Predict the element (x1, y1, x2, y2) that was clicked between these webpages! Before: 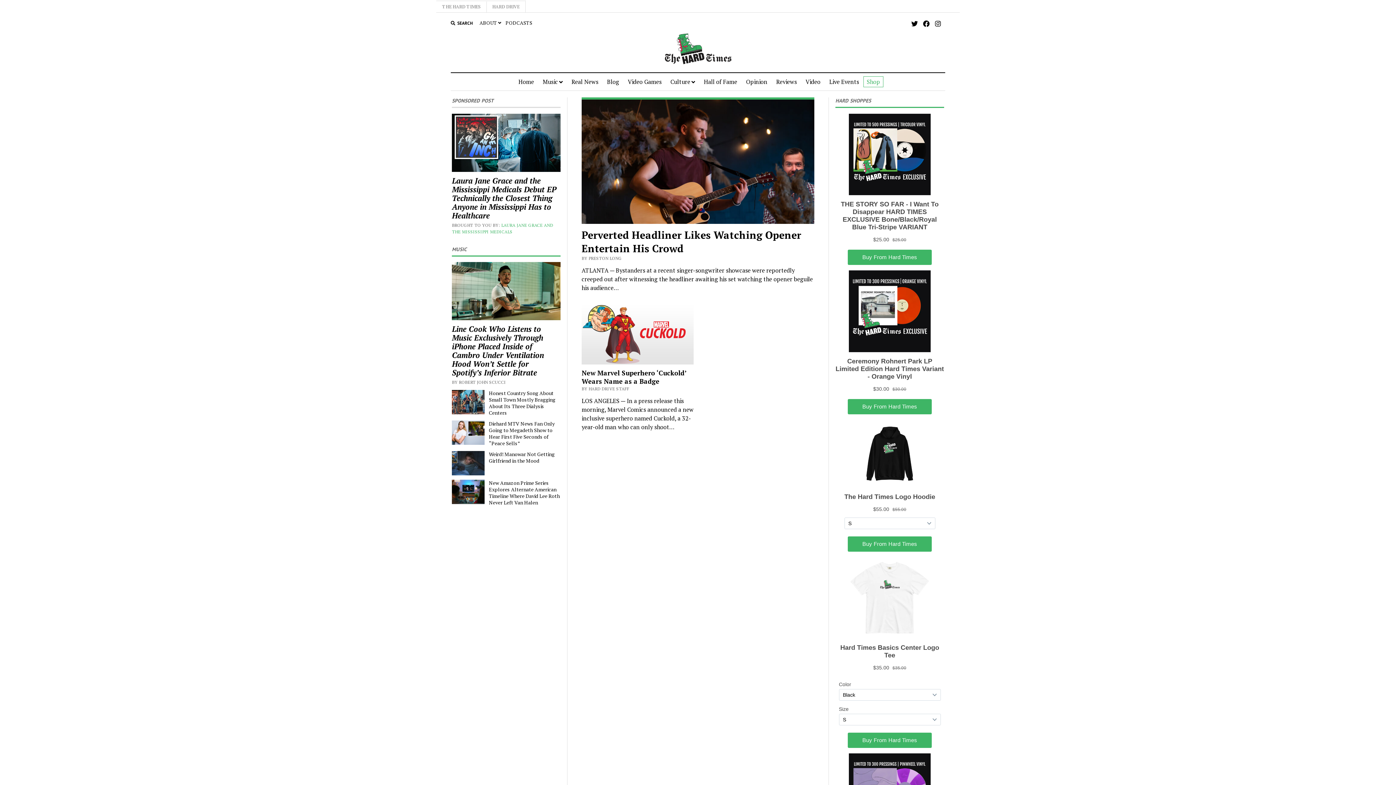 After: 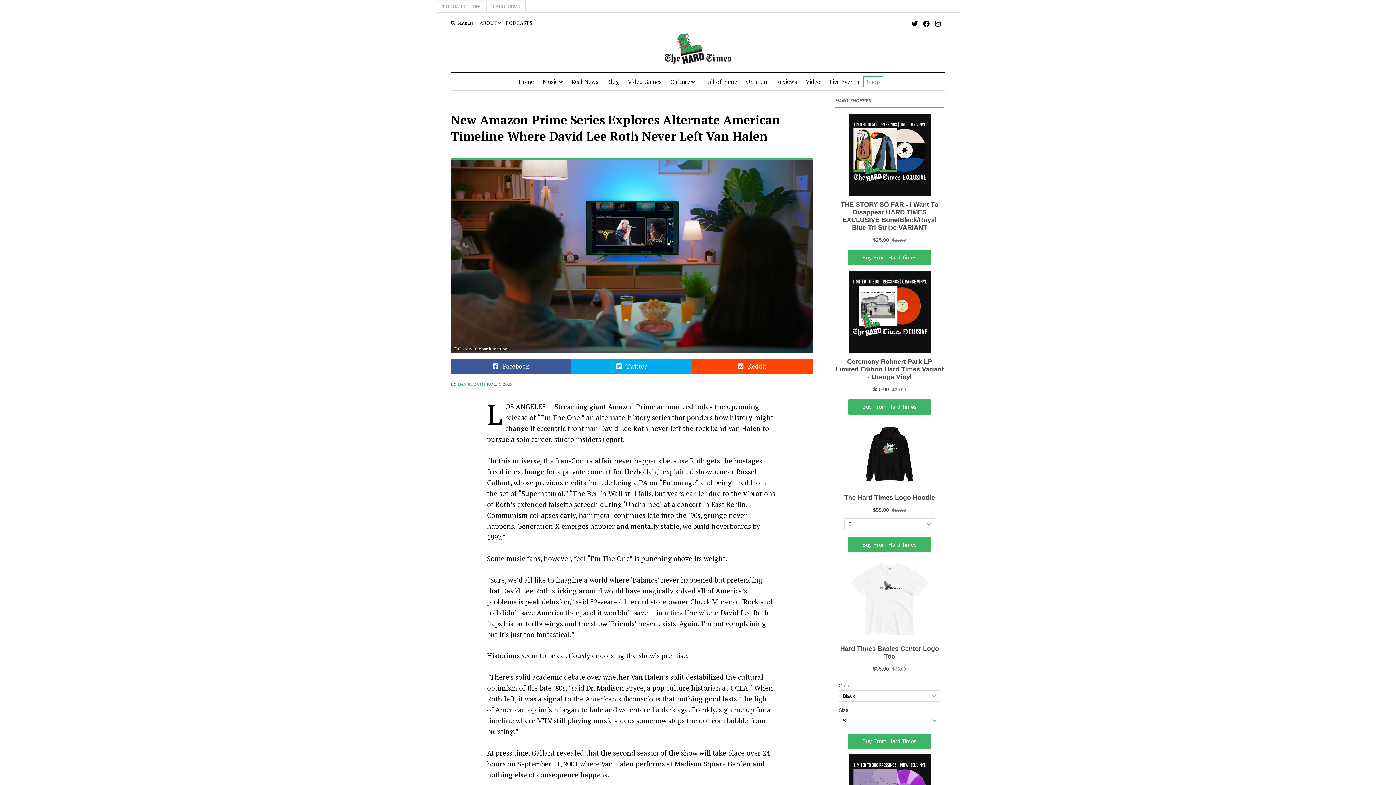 Action: label: New Amazon Prime Series Explores Alternate American Timeline Where David Lee Roth Never Left Van Halen bbox: (452, 480, 560, 506)